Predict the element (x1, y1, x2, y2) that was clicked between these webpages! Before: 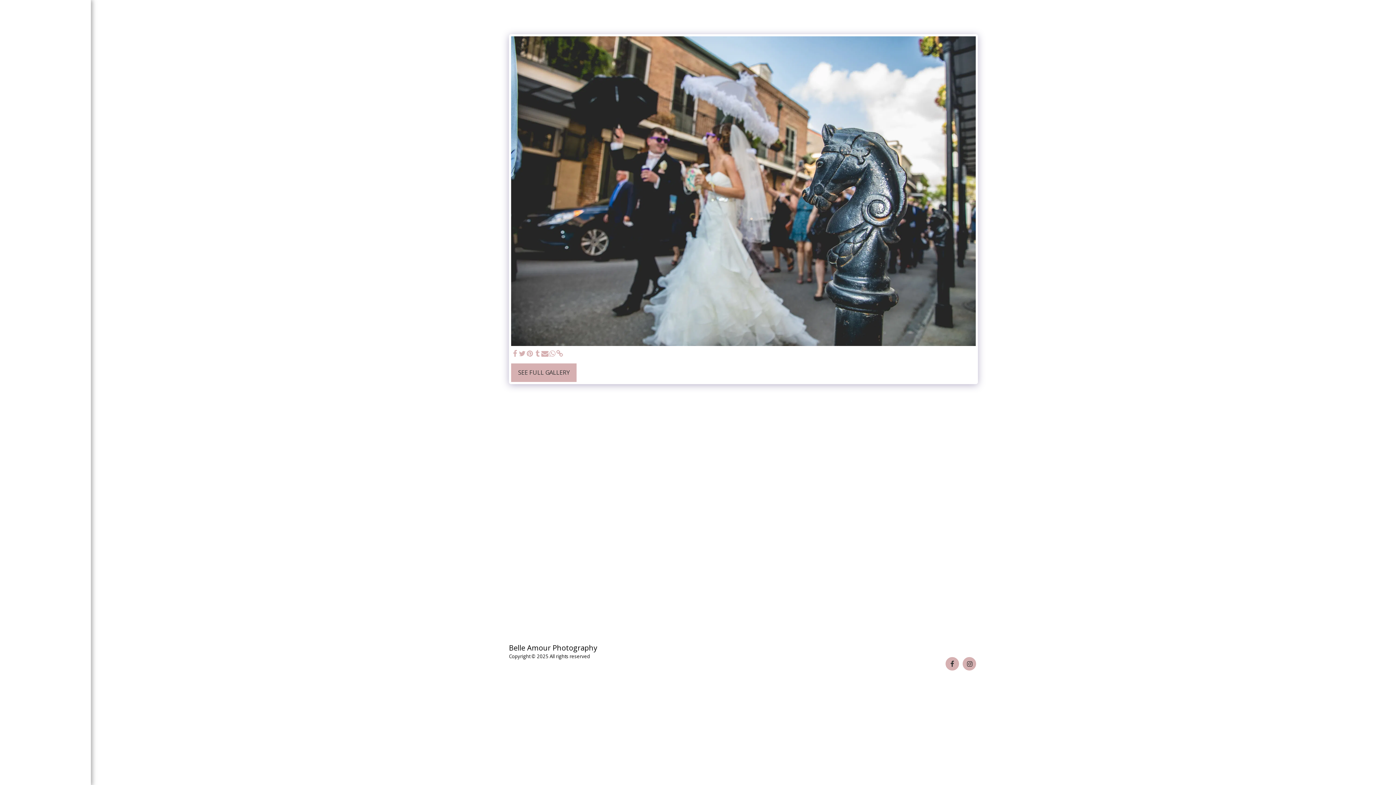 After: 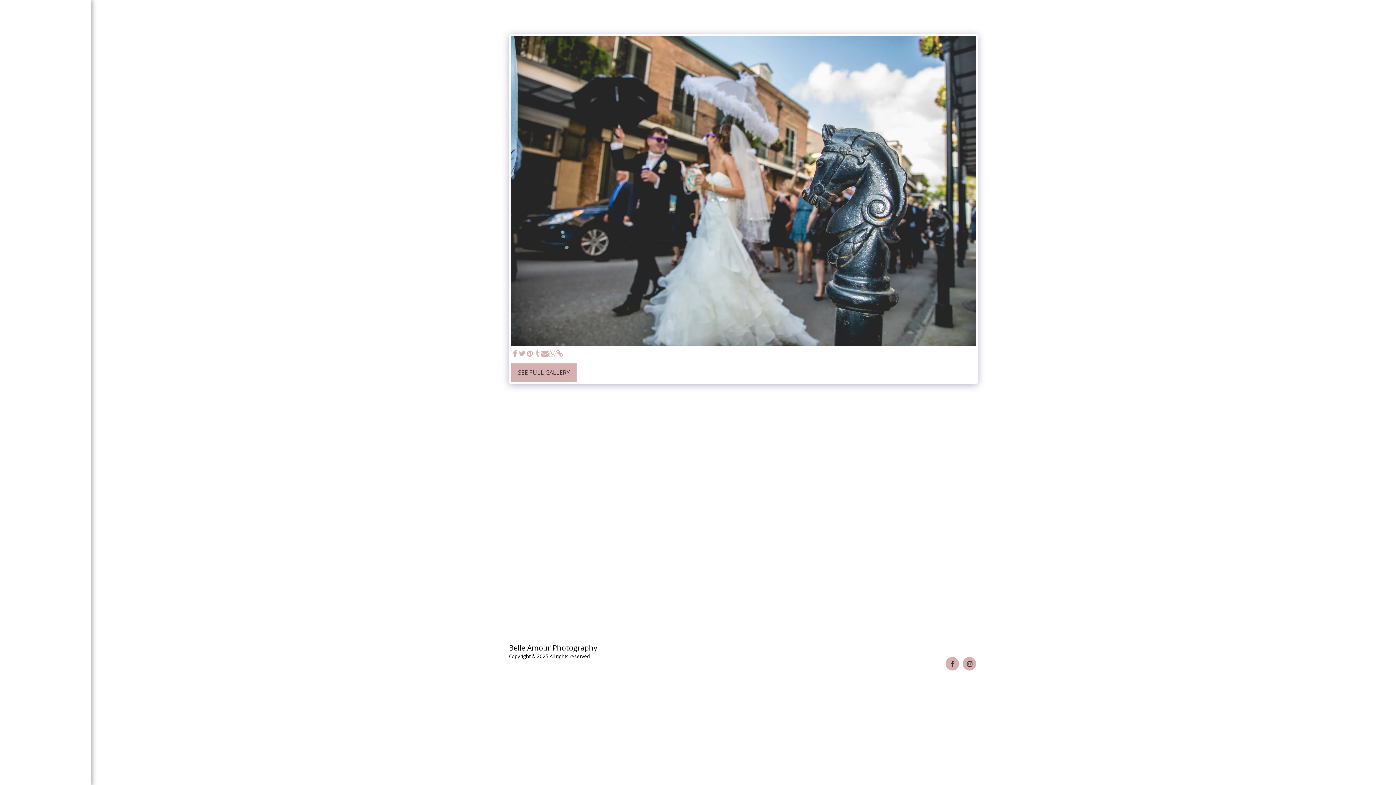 Action: label:   bbox: (533, 349, 541, 358)